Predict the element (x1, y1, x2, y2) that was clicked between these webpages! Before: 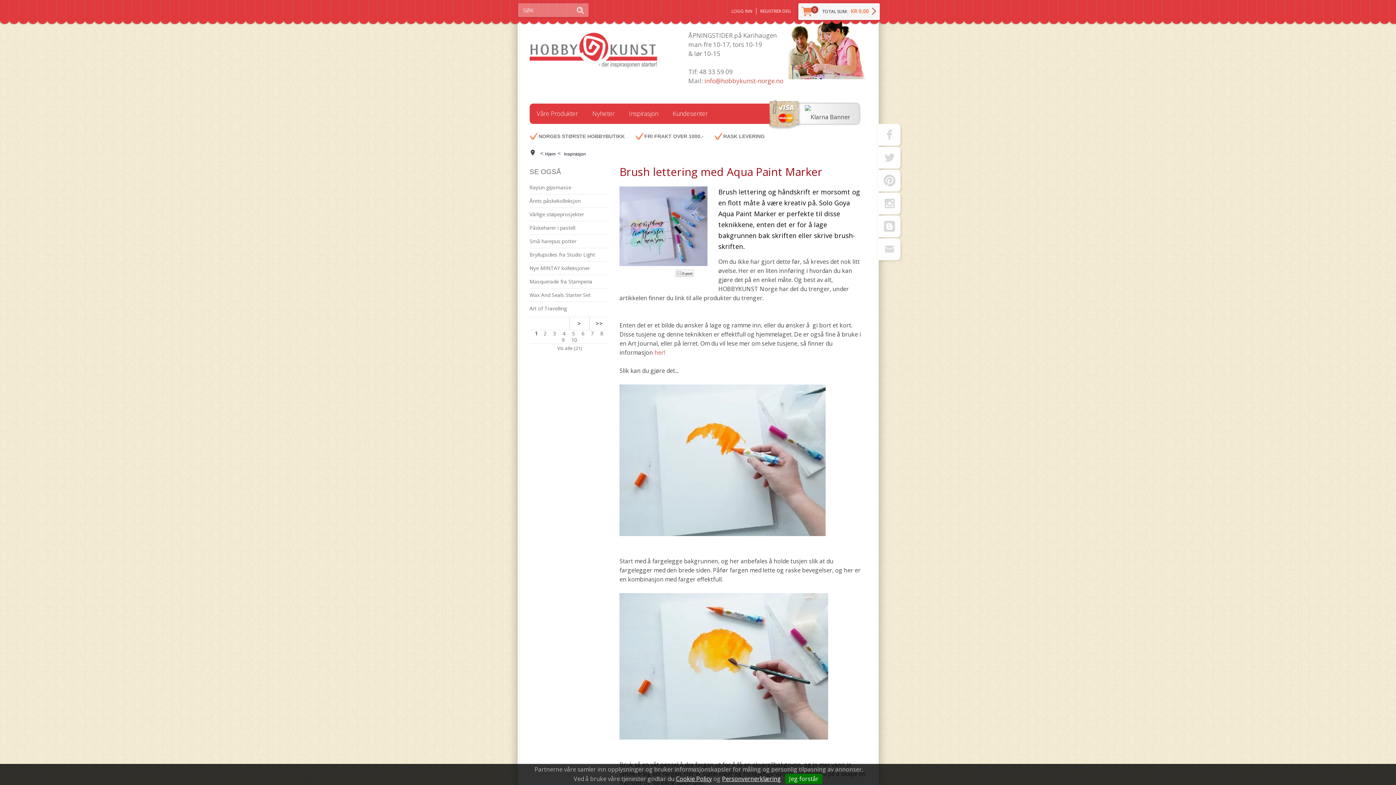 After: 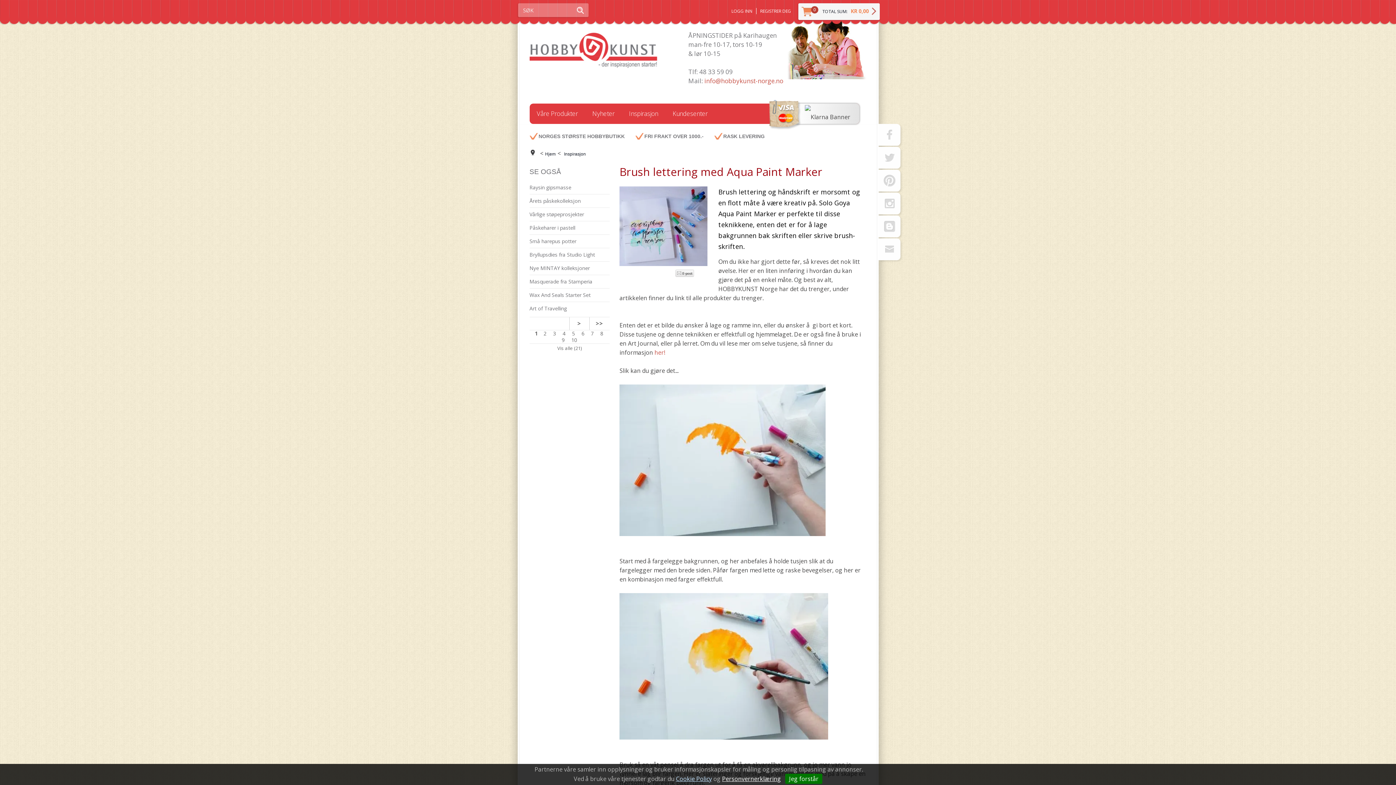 Action: label: Cookie Policy bbox: (676, 775, 712, 783)